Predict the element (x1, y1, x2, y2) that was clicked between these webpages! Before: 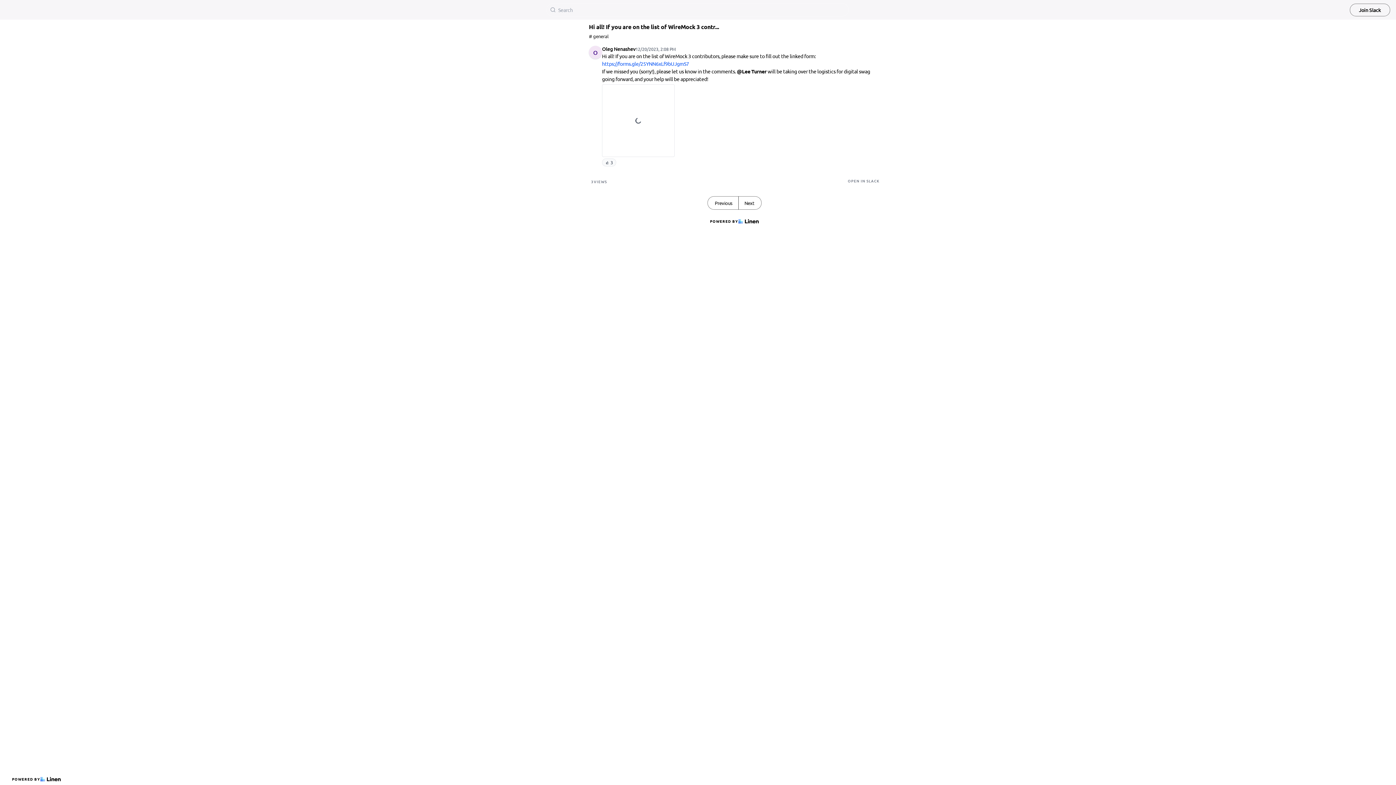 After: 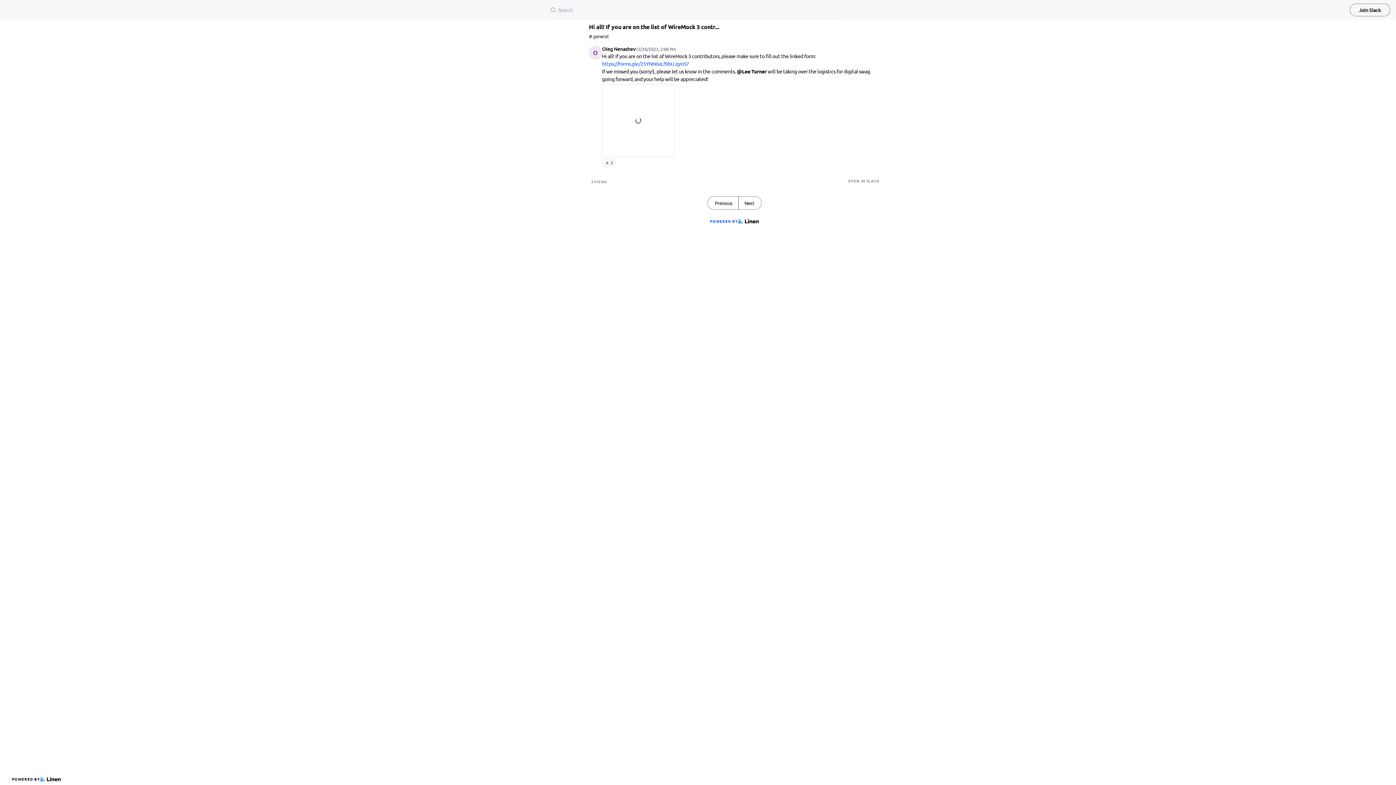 Action: label: POWERED BY bbox: (707, 215, 761, 227)